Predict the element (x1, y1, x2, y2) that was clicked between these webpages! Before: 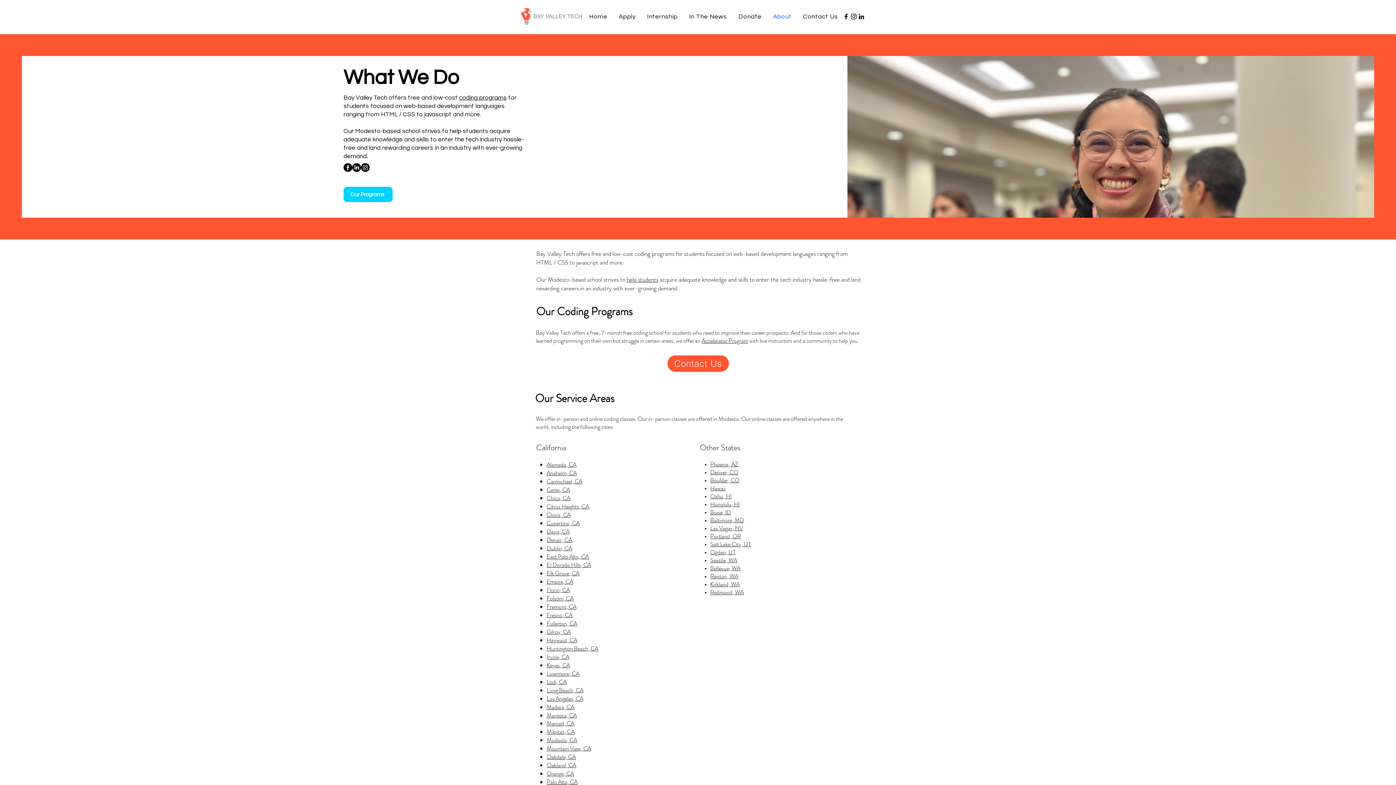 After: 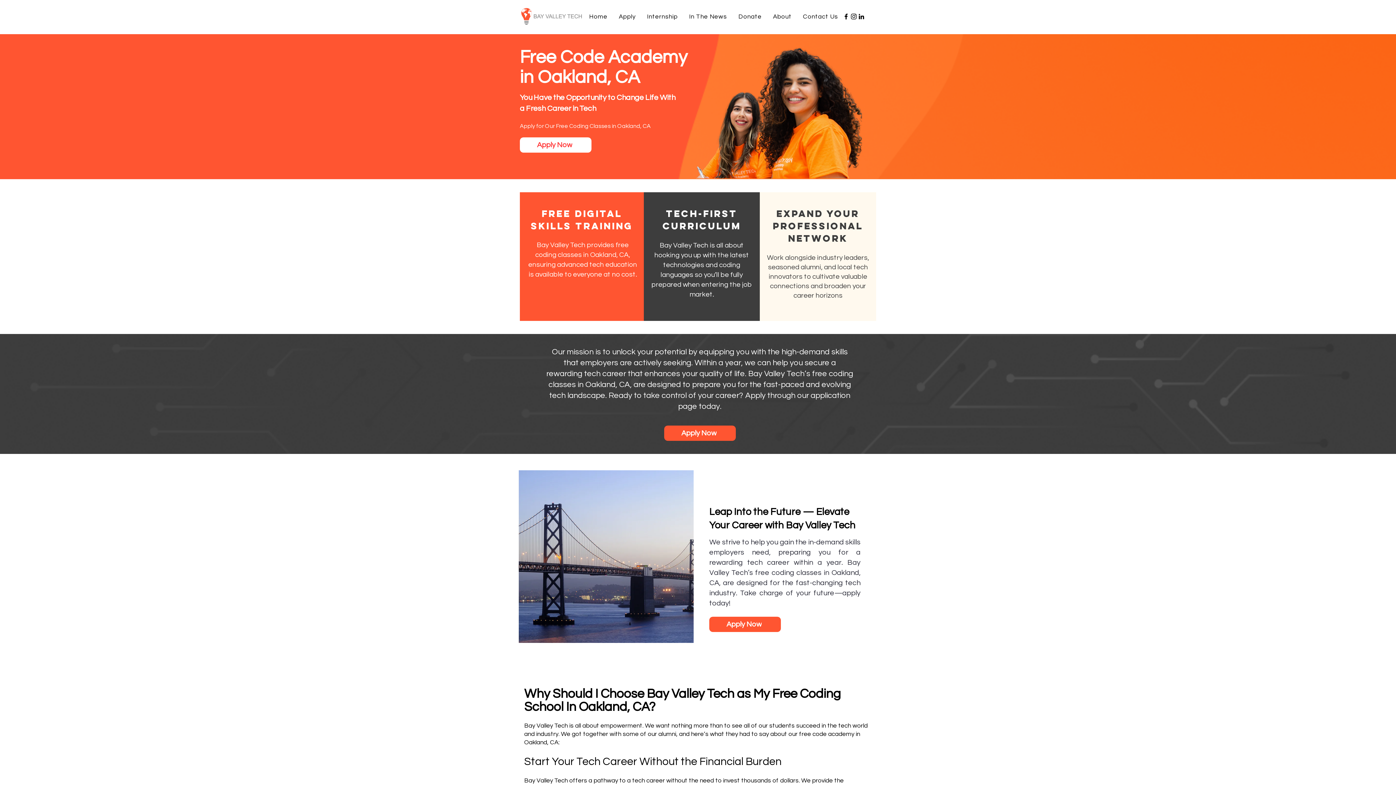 Action: label: Oakland, CA bbox: (546, 761, 576, 769)